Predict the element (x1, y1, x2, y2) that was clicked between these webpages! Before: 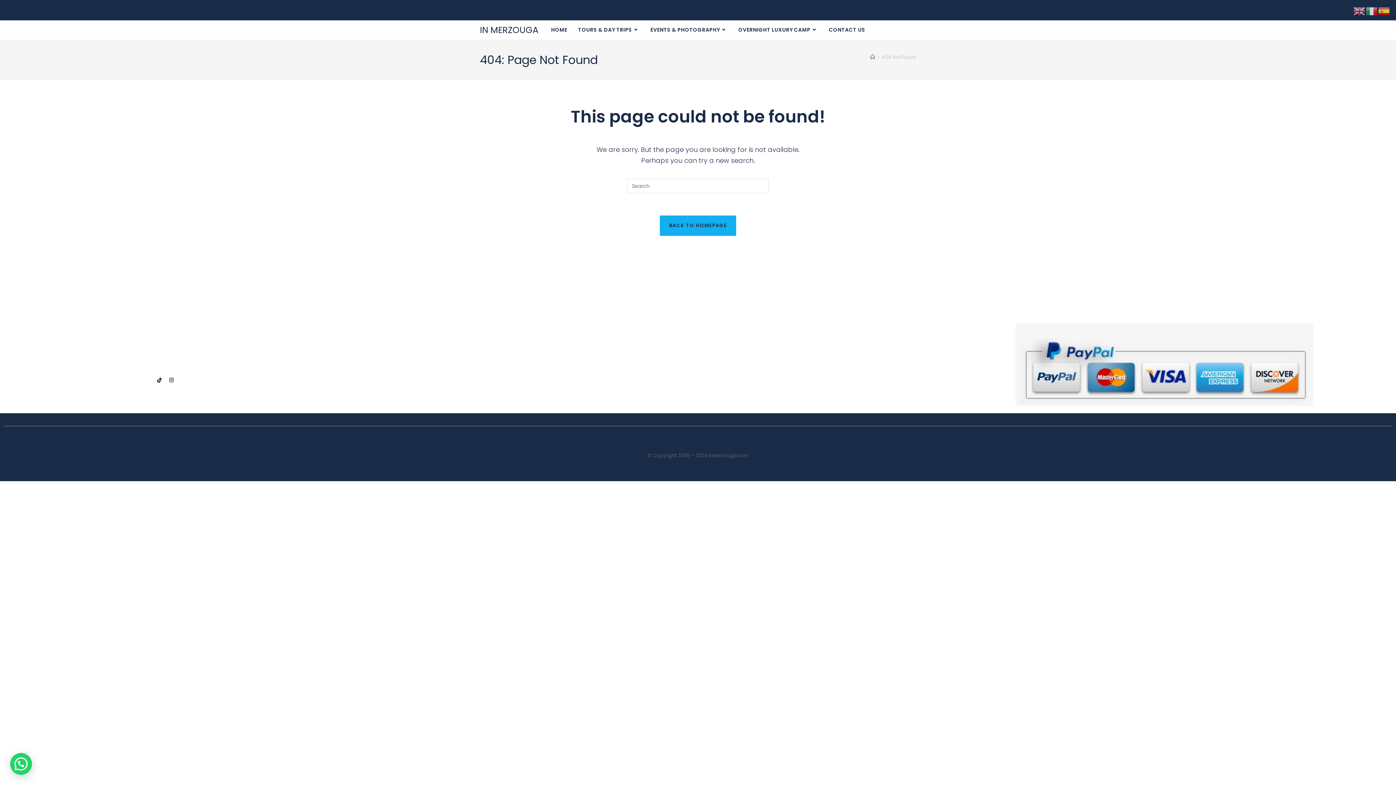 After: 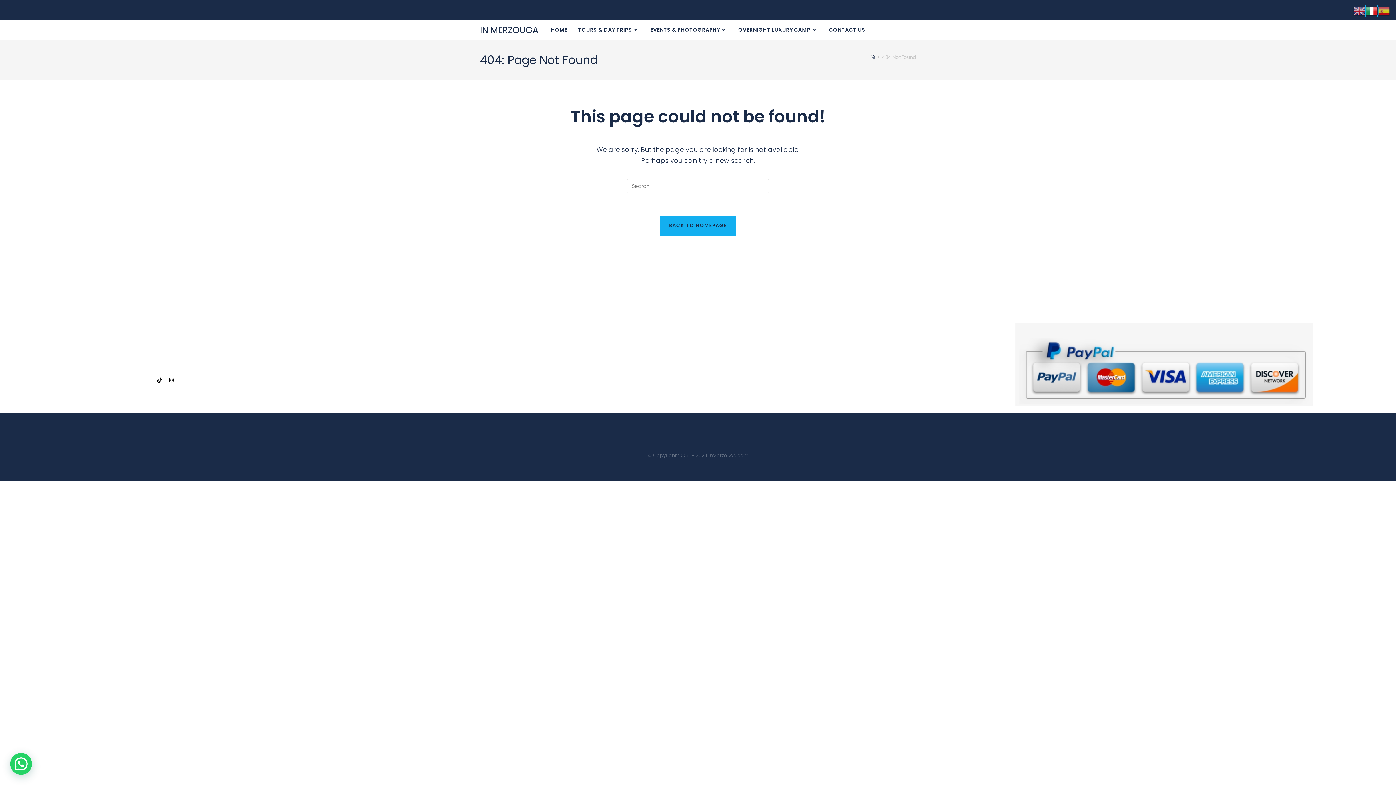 Action: bbox: (1366, 7, 1378, 14)